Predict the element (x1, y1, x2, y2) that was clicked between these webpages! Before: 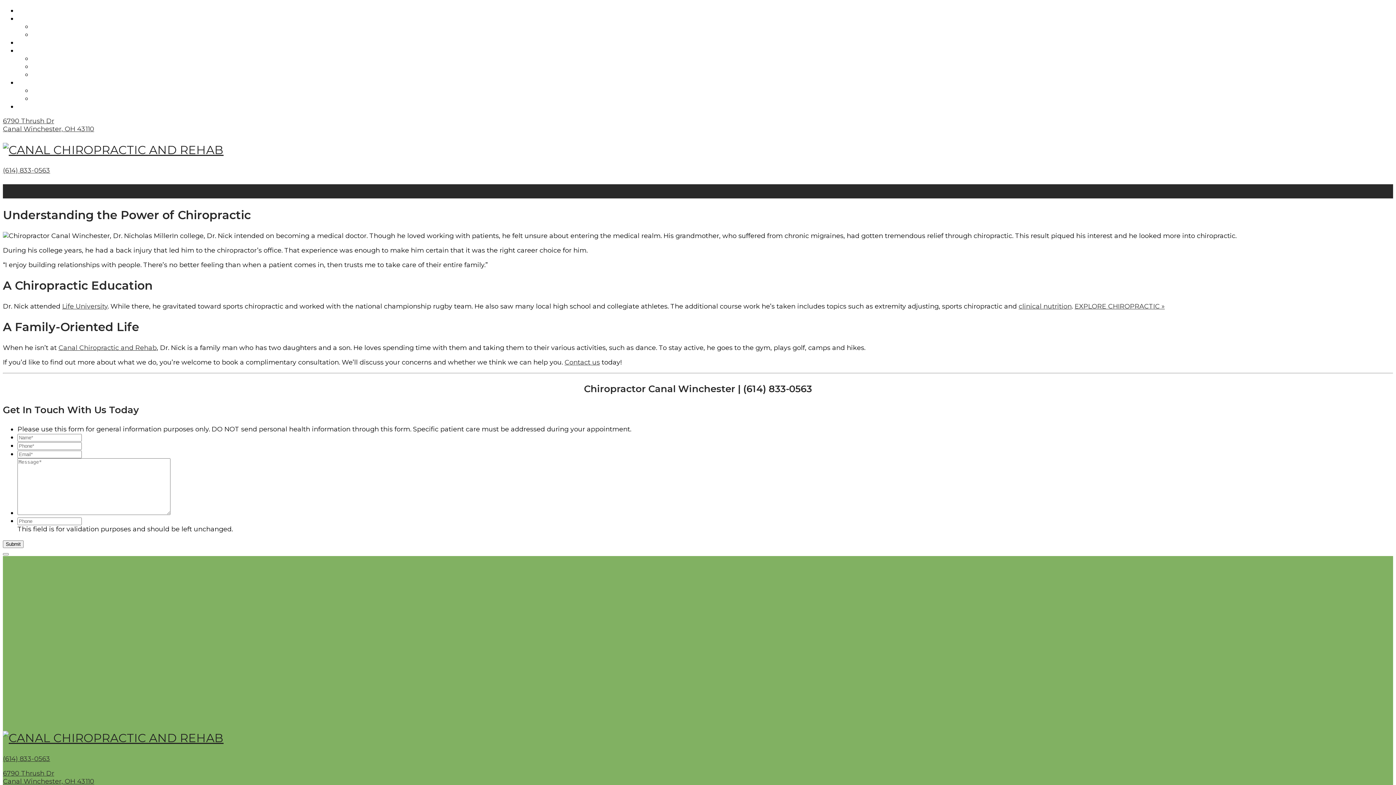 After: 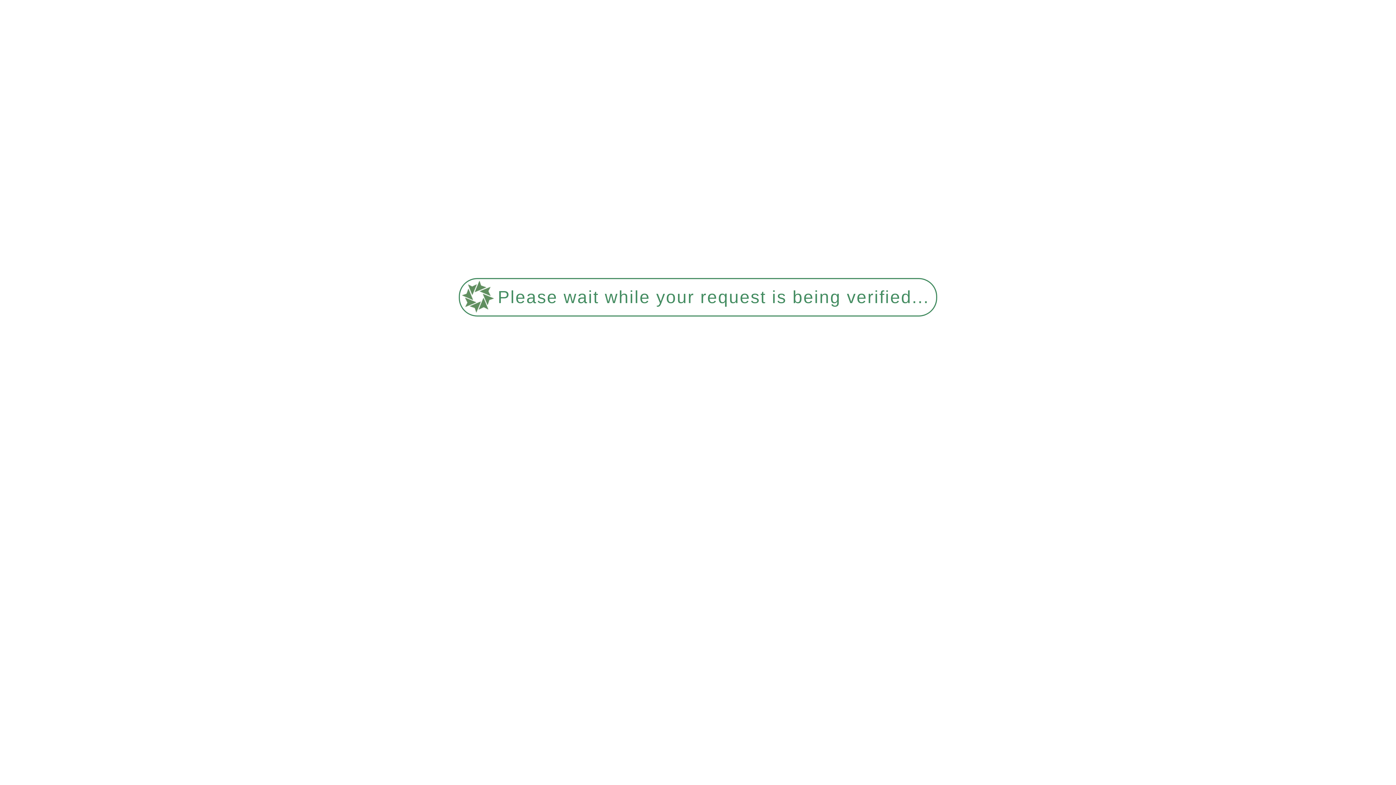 Action: bbox: (32, 94, 61, 102) label: REVIEWS